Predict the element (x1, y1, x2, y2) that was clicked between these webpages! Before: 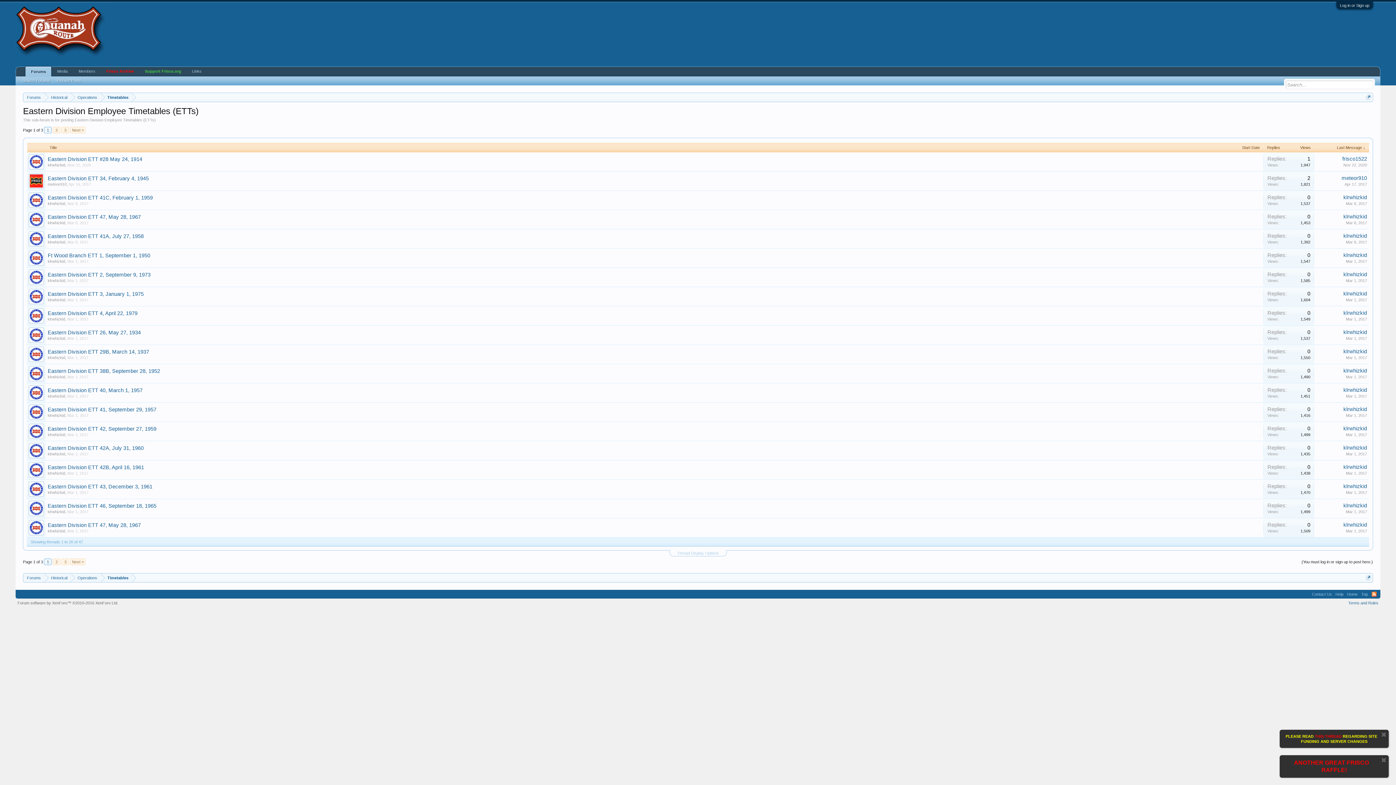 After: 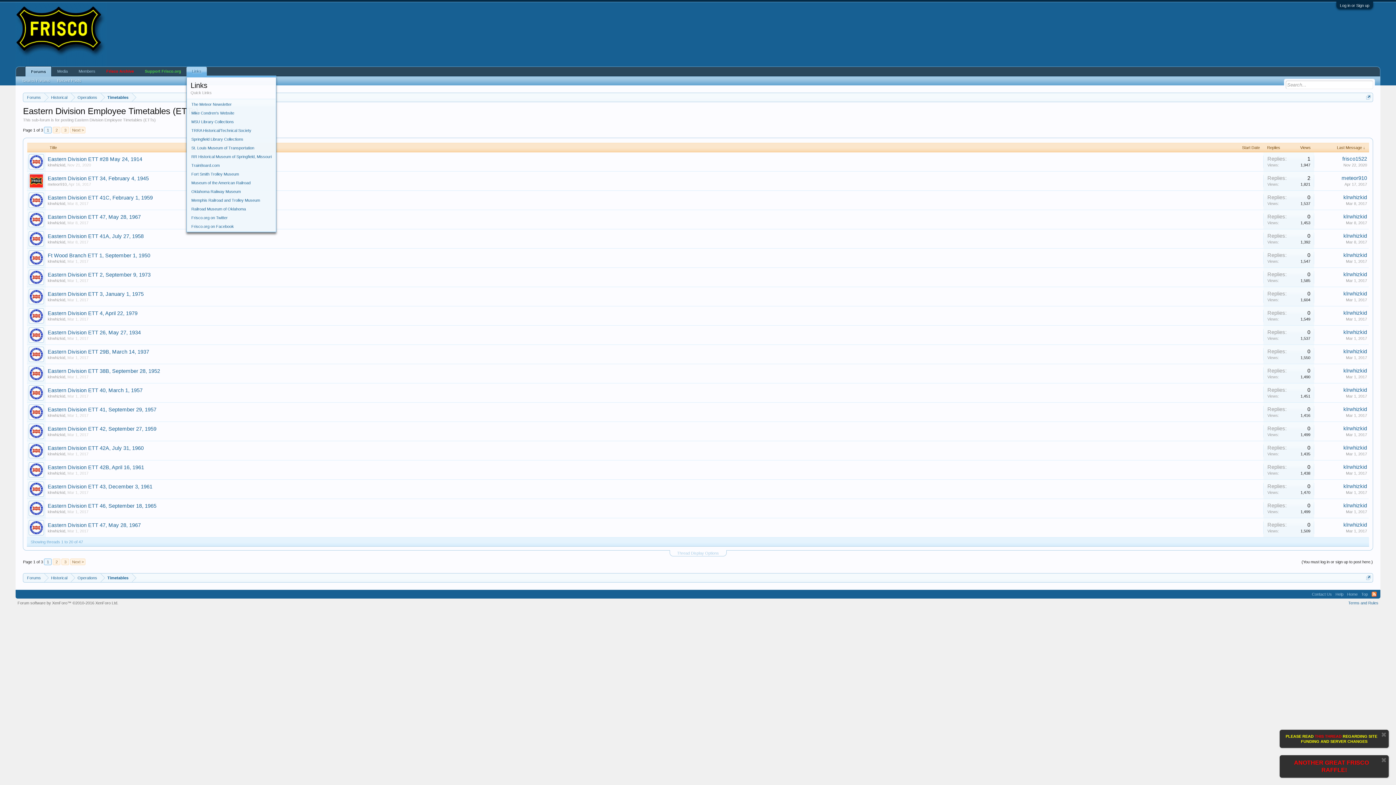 Action: bbox: (201, 66, 207, 76)